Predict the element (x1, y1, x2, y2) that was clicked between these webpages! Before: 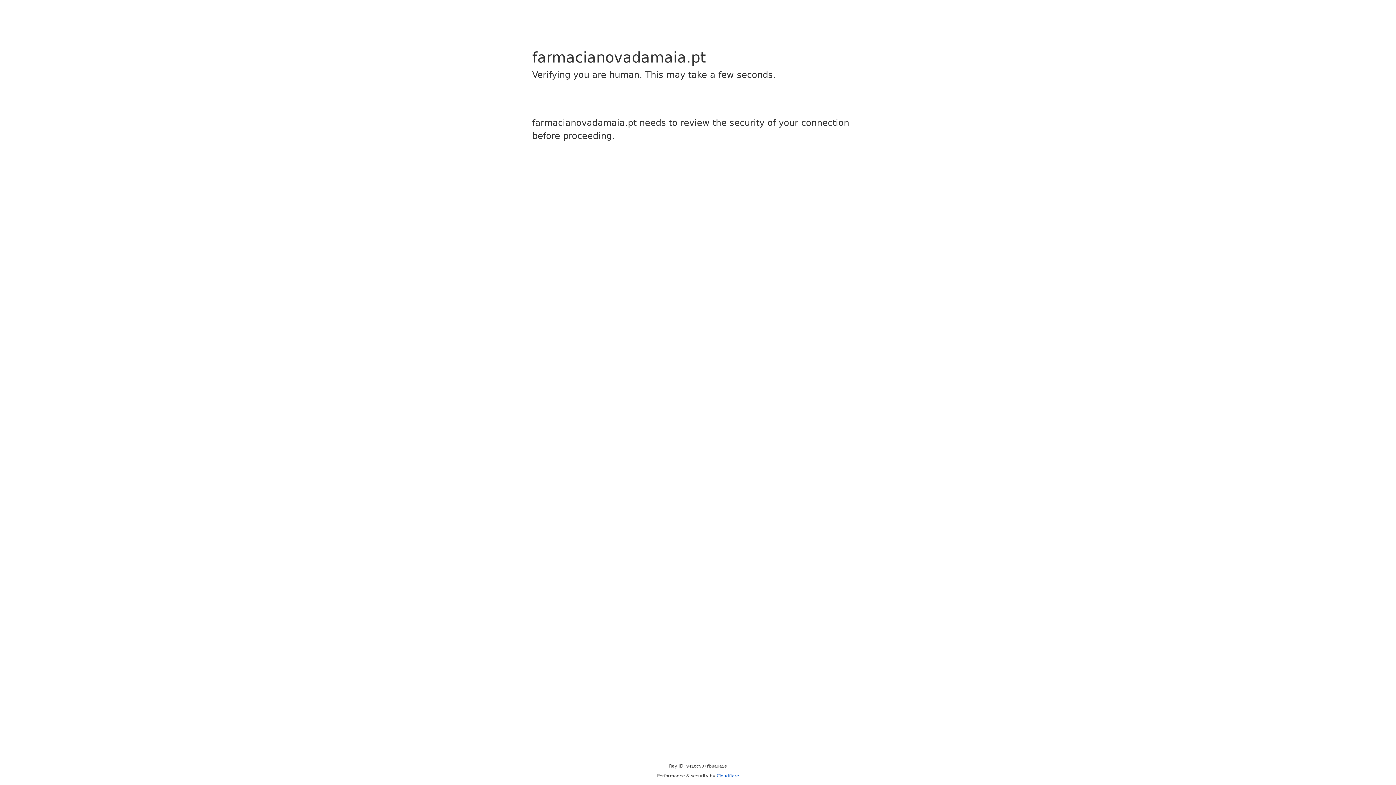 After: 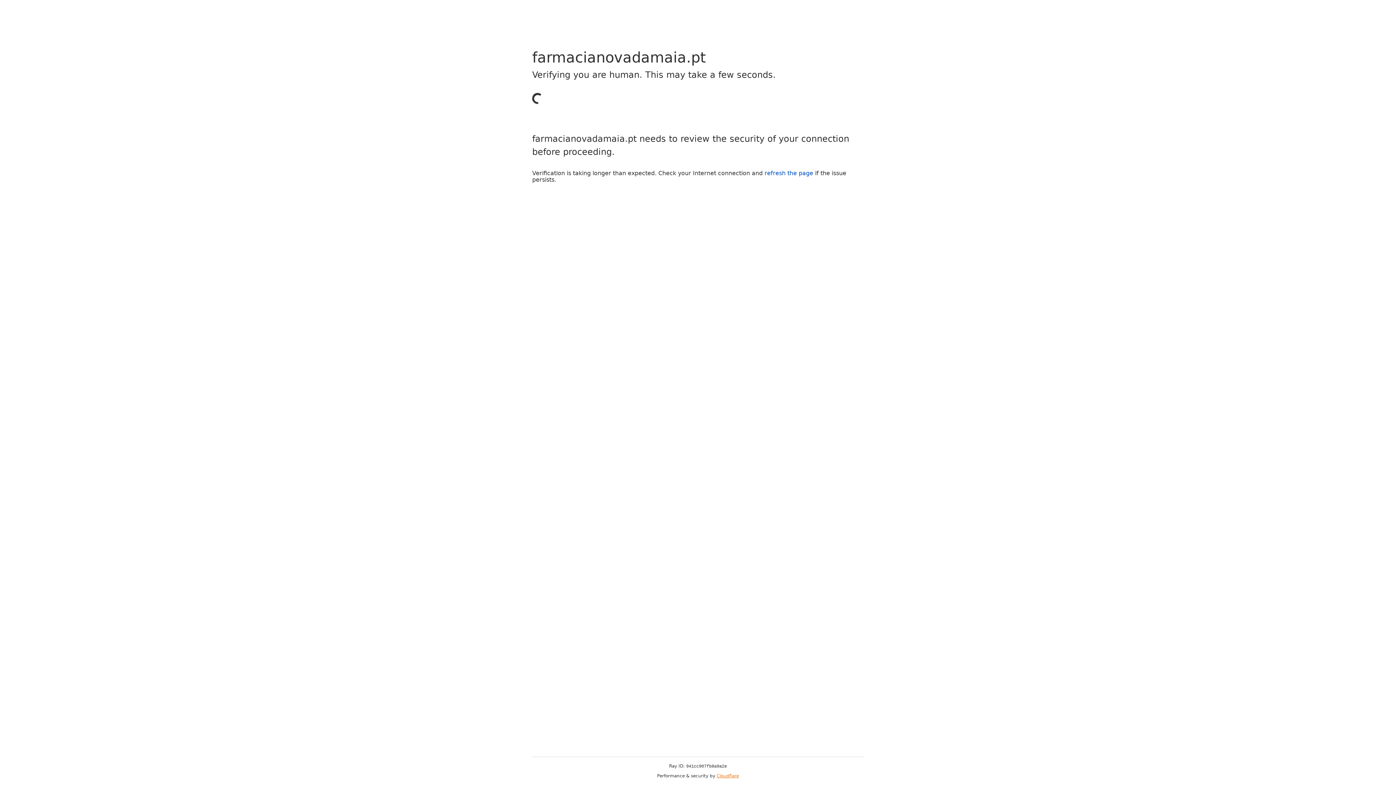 Action: label: Cloudflare bbox: (716, 773, 739, 778)